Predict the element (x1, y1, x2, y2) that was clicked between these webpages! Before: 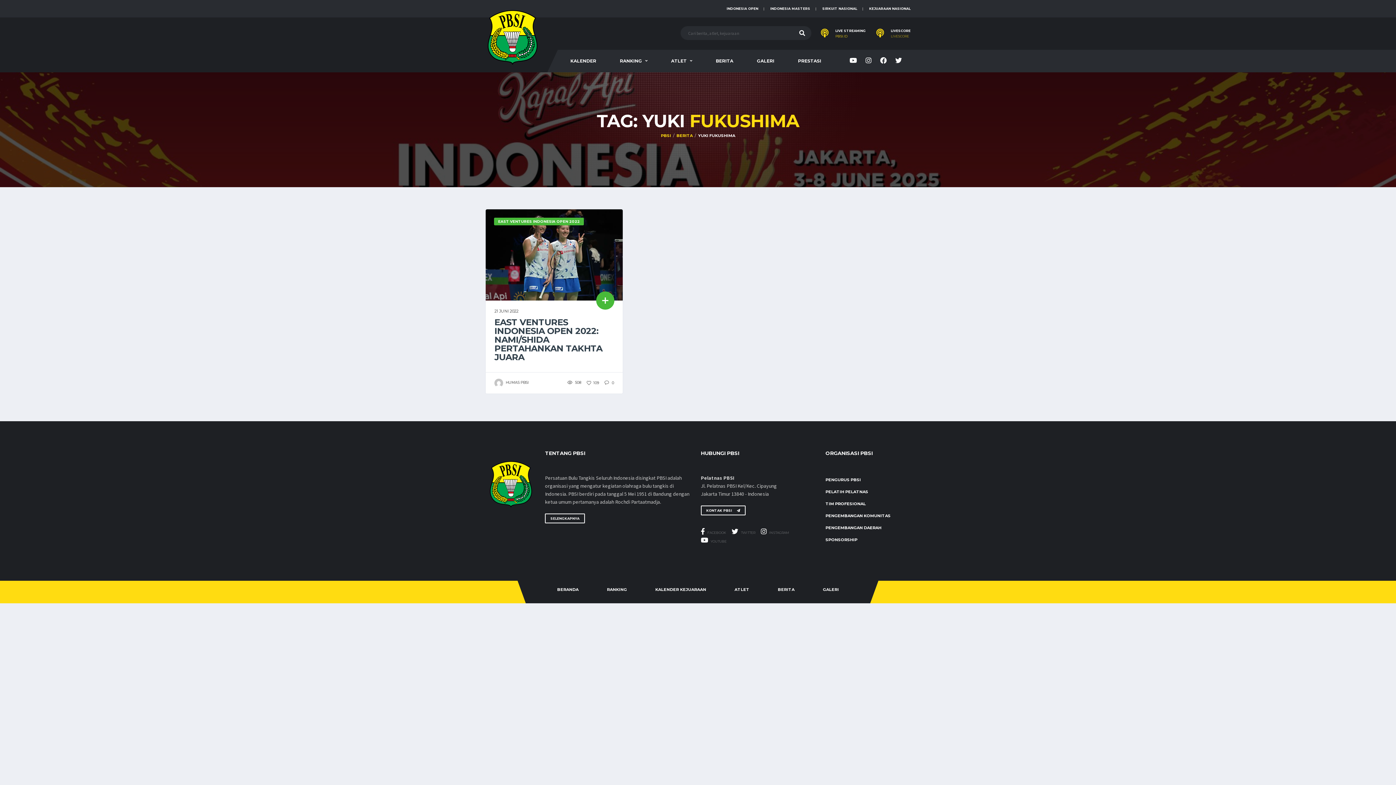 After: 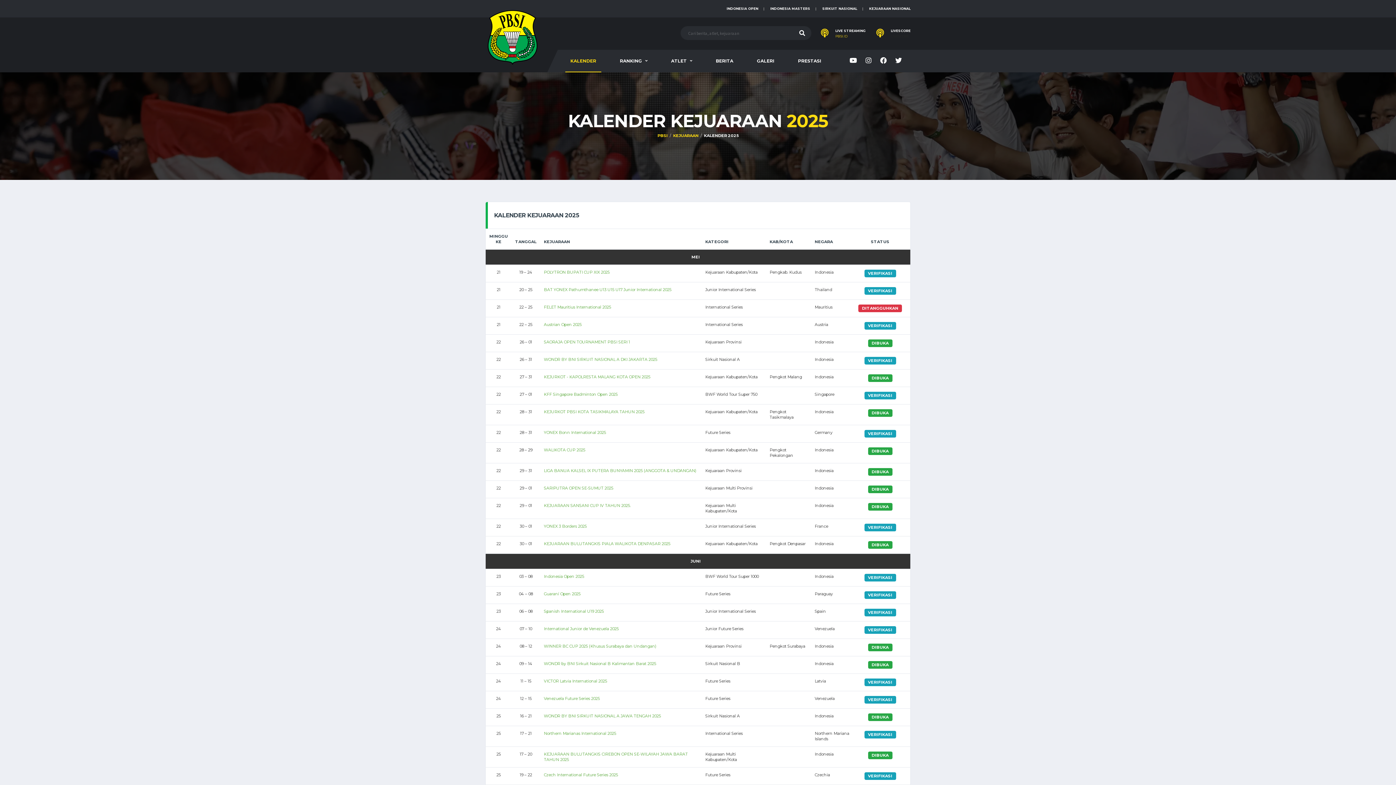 Action: bbox: (565, 49, 601, 72) label: KALENDER